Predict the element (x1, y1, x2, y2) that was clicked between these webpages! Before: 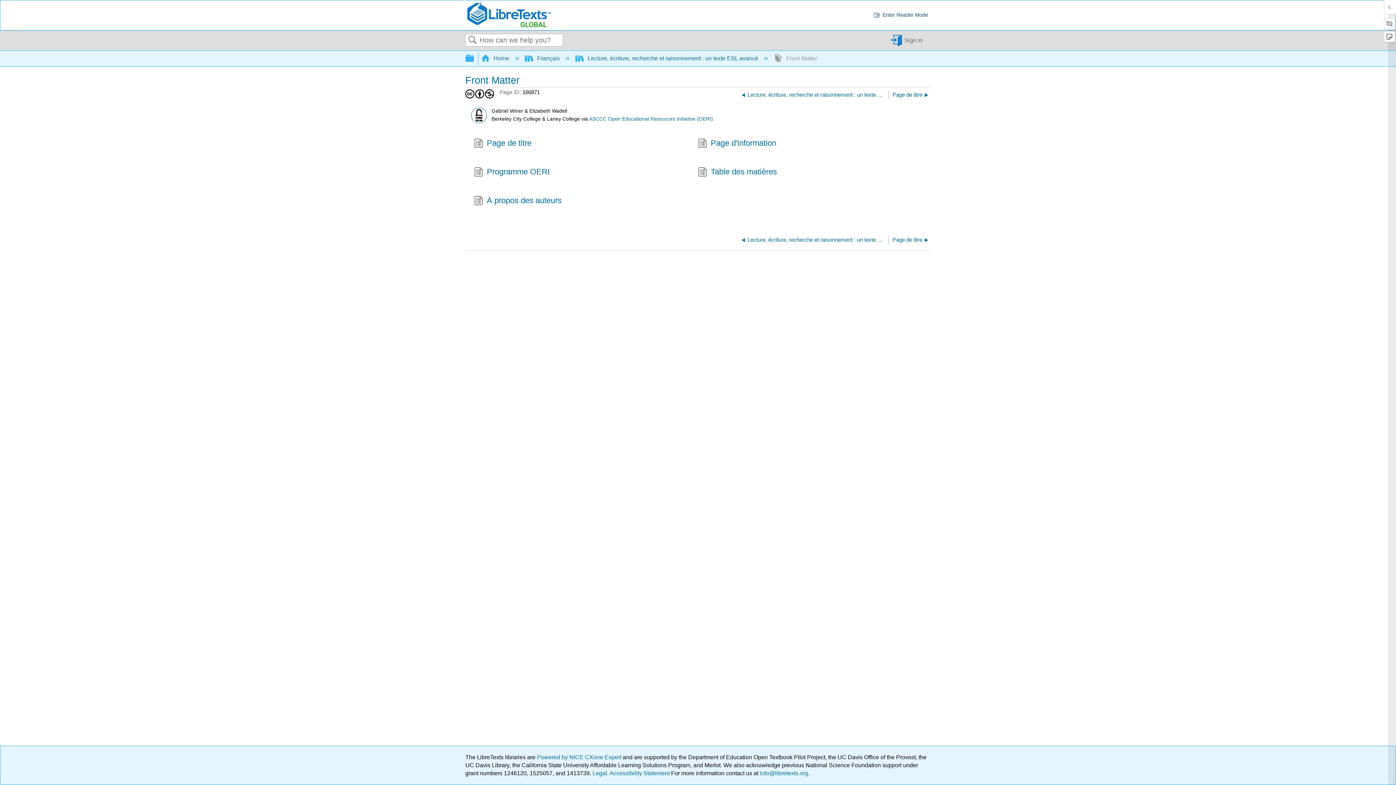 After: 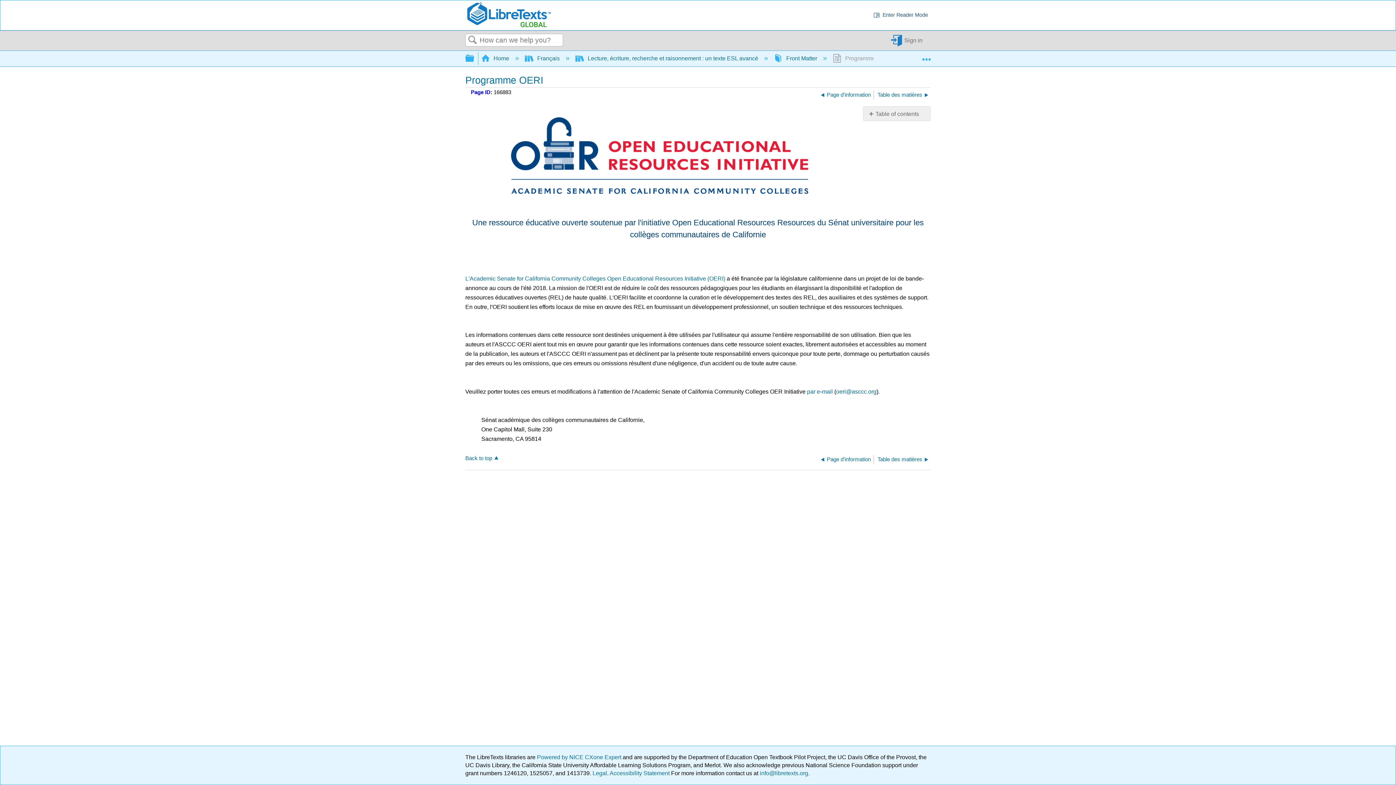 Action: bbox: (474, 166, 549, 179) label: Programme OERI